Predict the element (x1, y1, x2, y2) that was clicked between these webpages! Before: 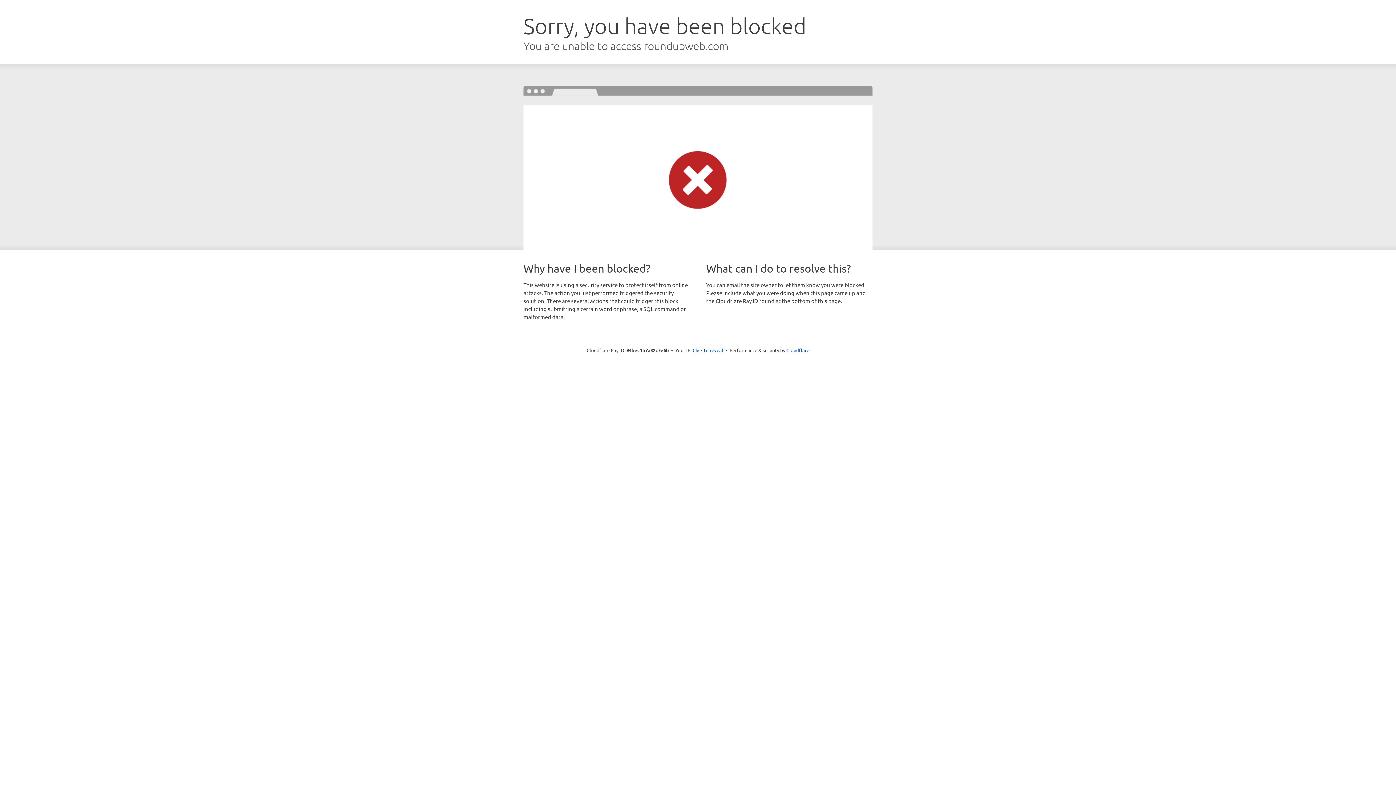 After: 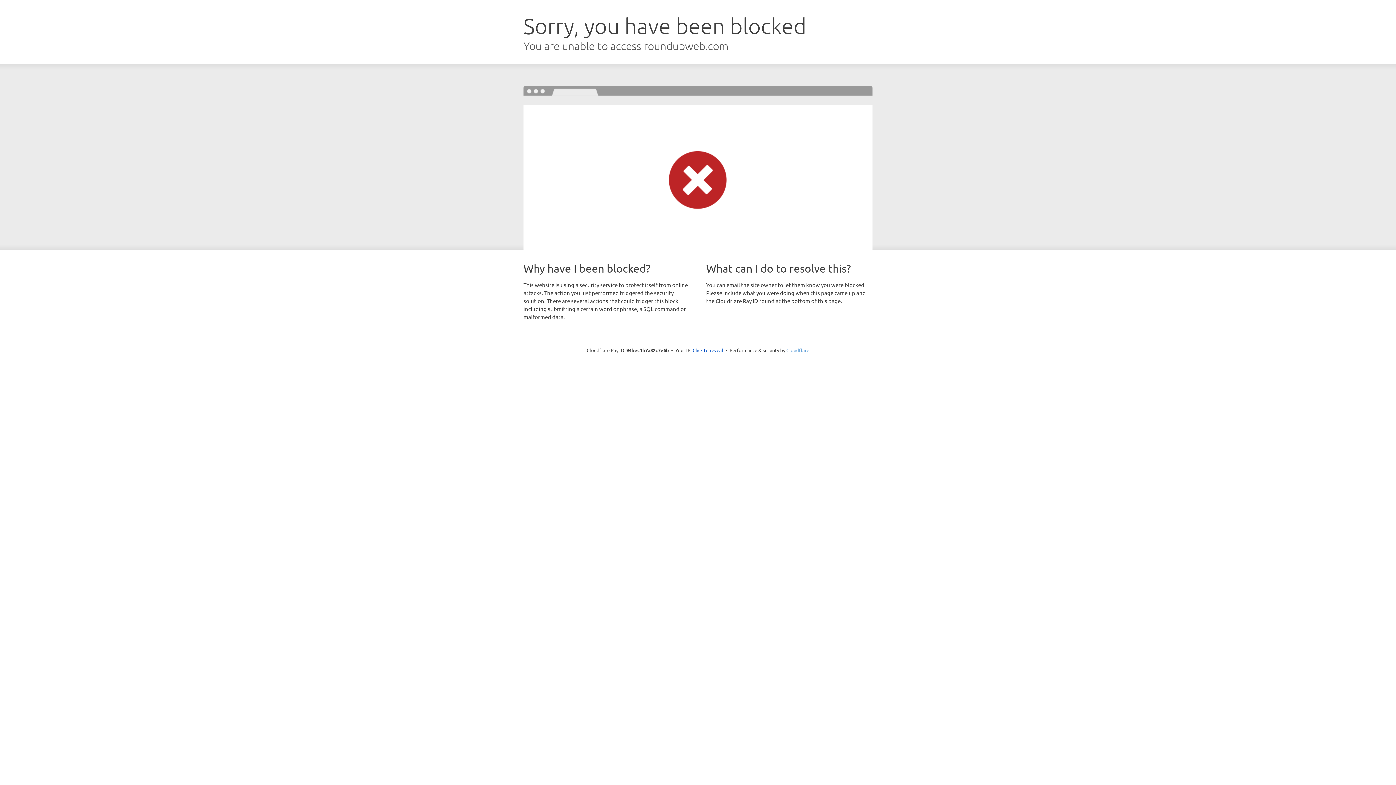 Action: bbox: (786, 347, 809, 353) label: Cloudflare